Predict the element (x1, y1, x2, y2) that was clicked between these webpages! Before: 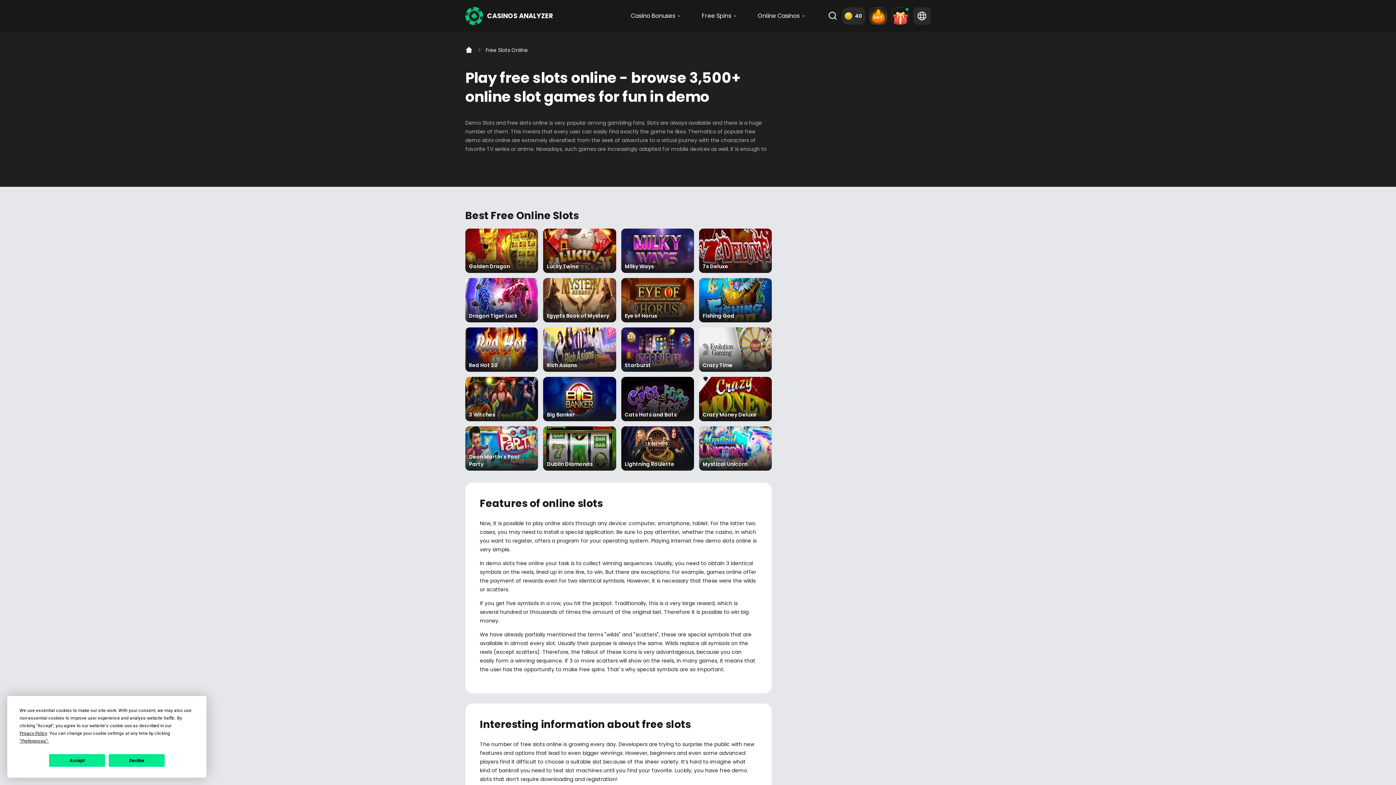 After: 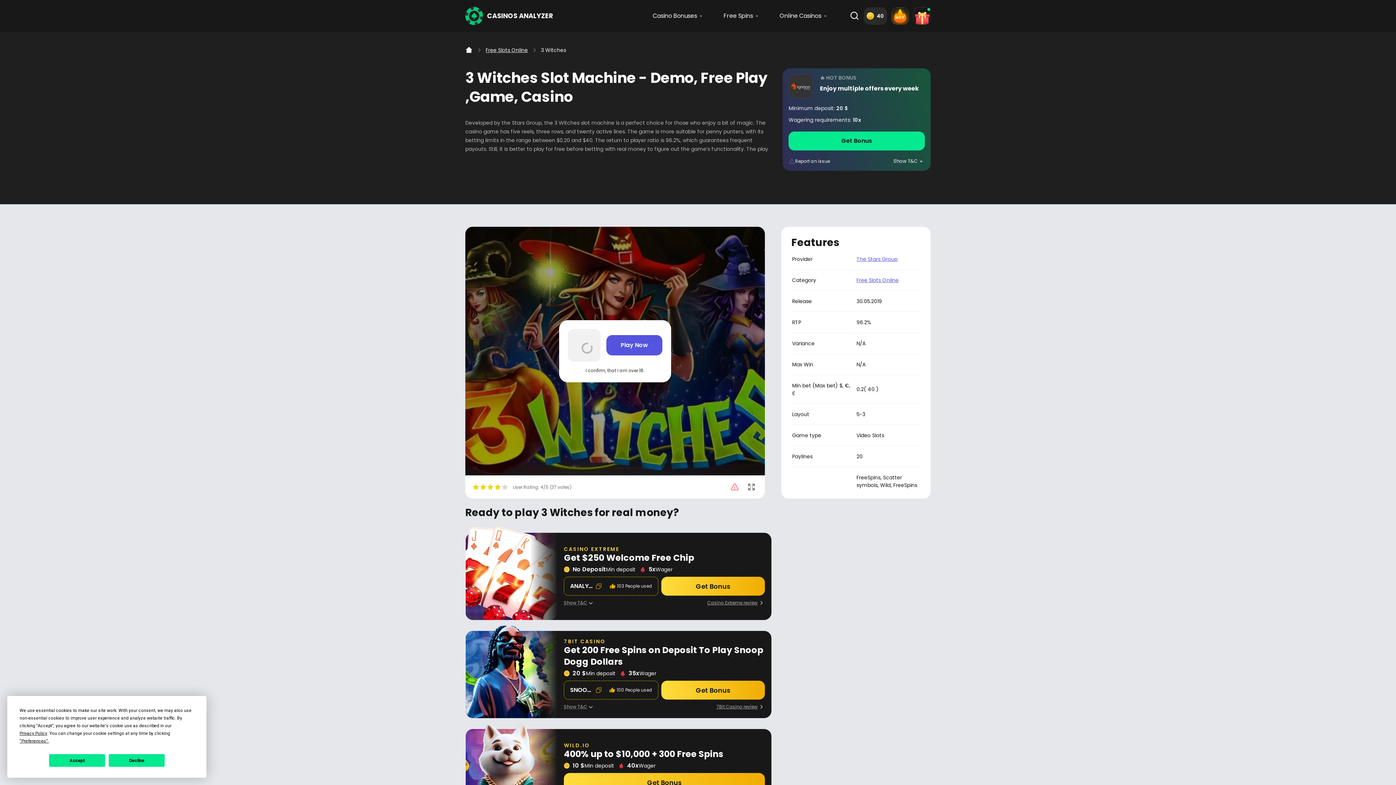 Action: bbox: (465, 377, 538, 421) label: 3 Witches